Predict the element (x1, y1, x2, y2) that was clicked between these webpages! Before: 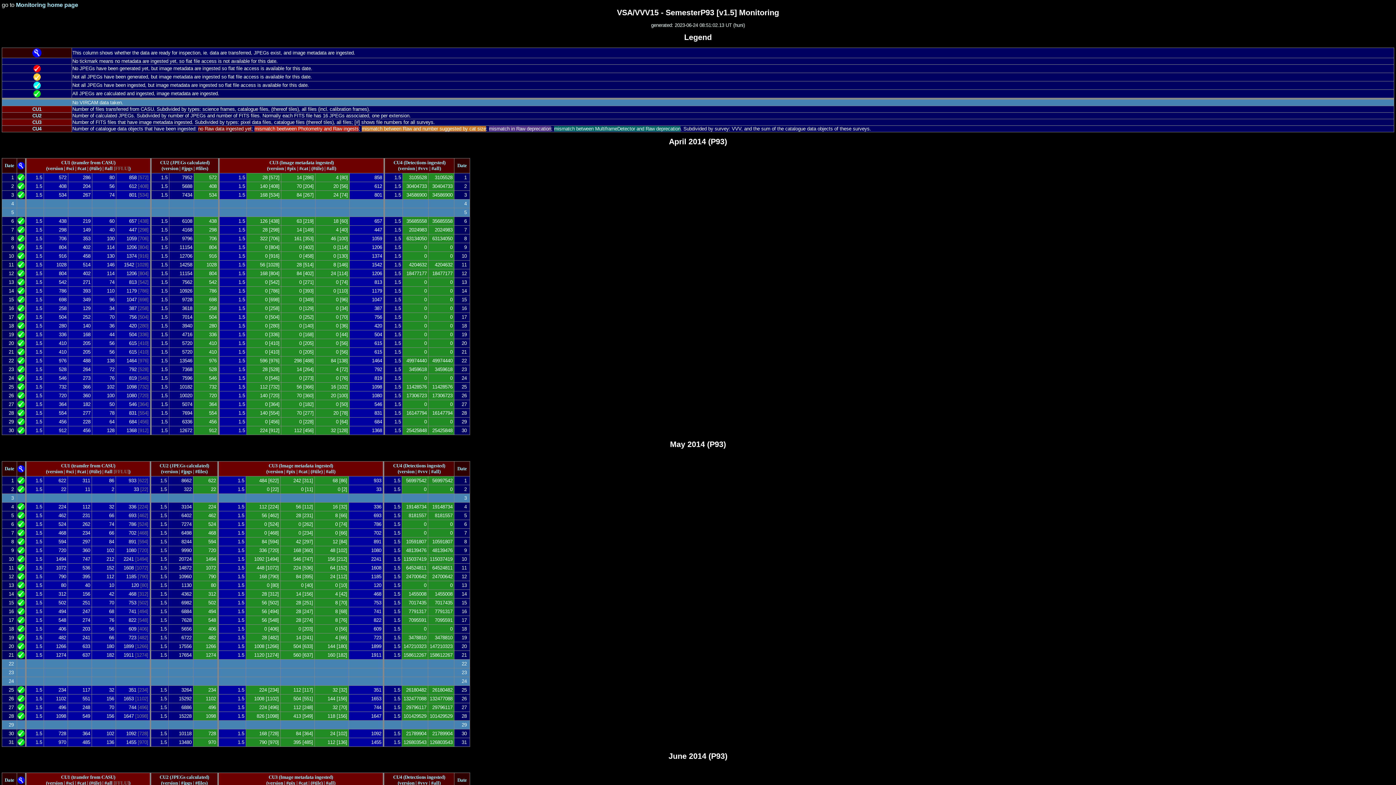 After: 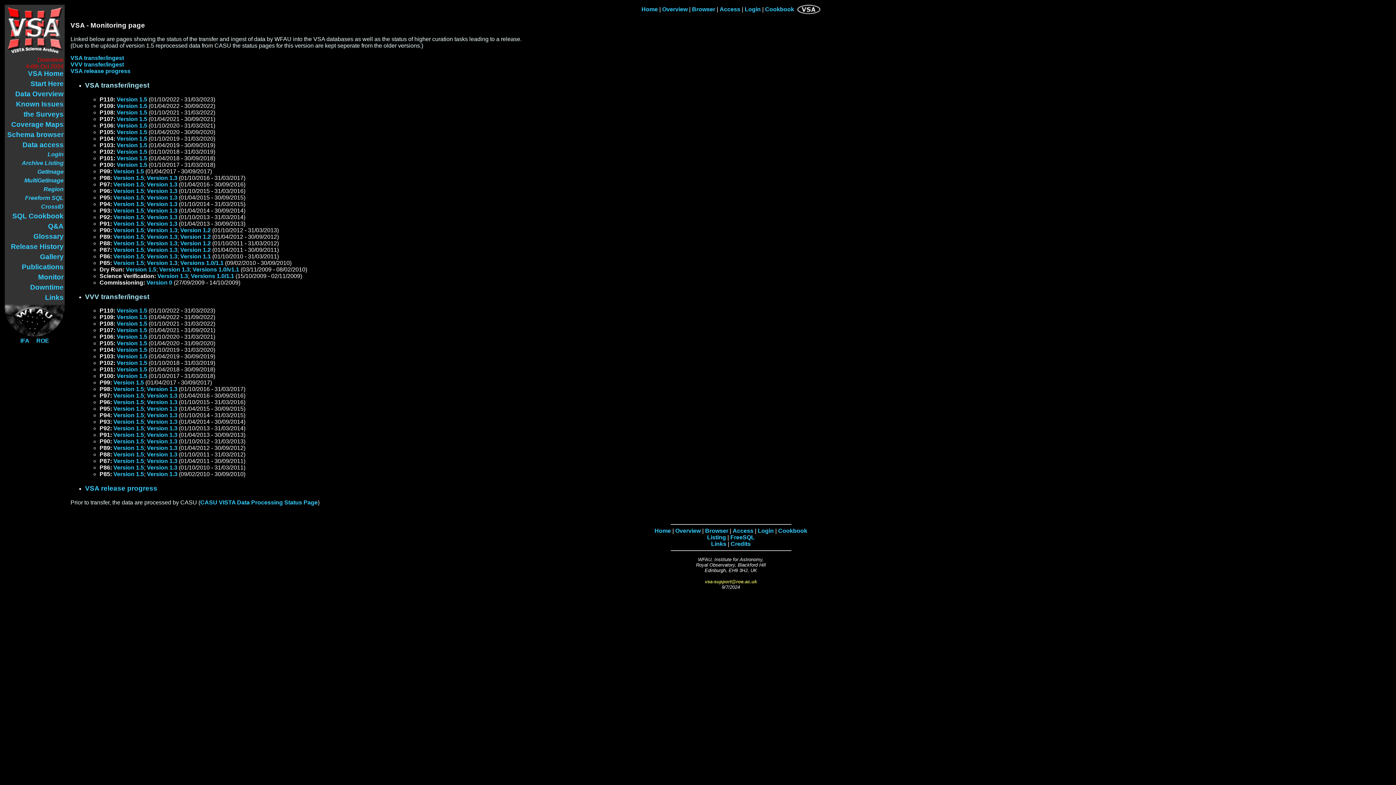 Action: bbox: (16, 1, 78, 8) label: Monitoring home page